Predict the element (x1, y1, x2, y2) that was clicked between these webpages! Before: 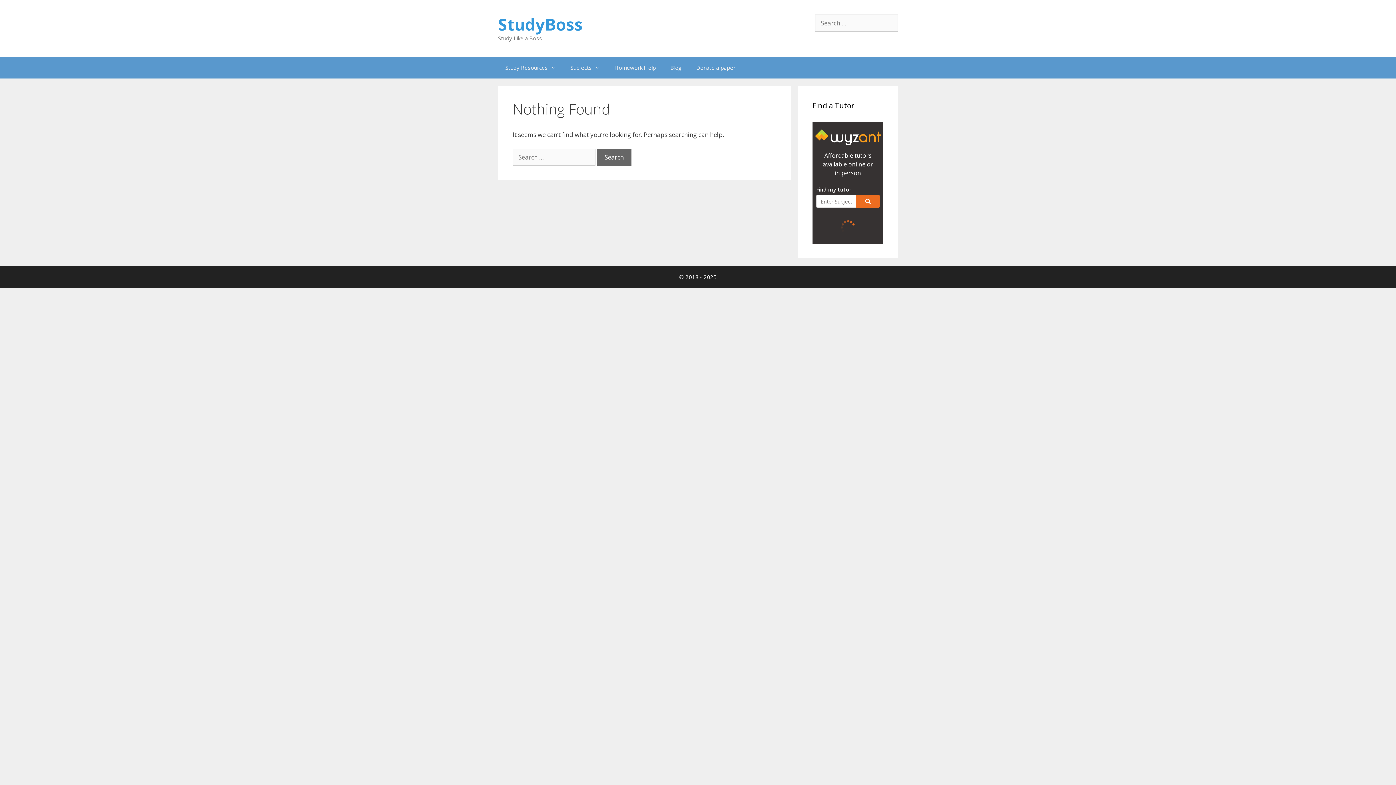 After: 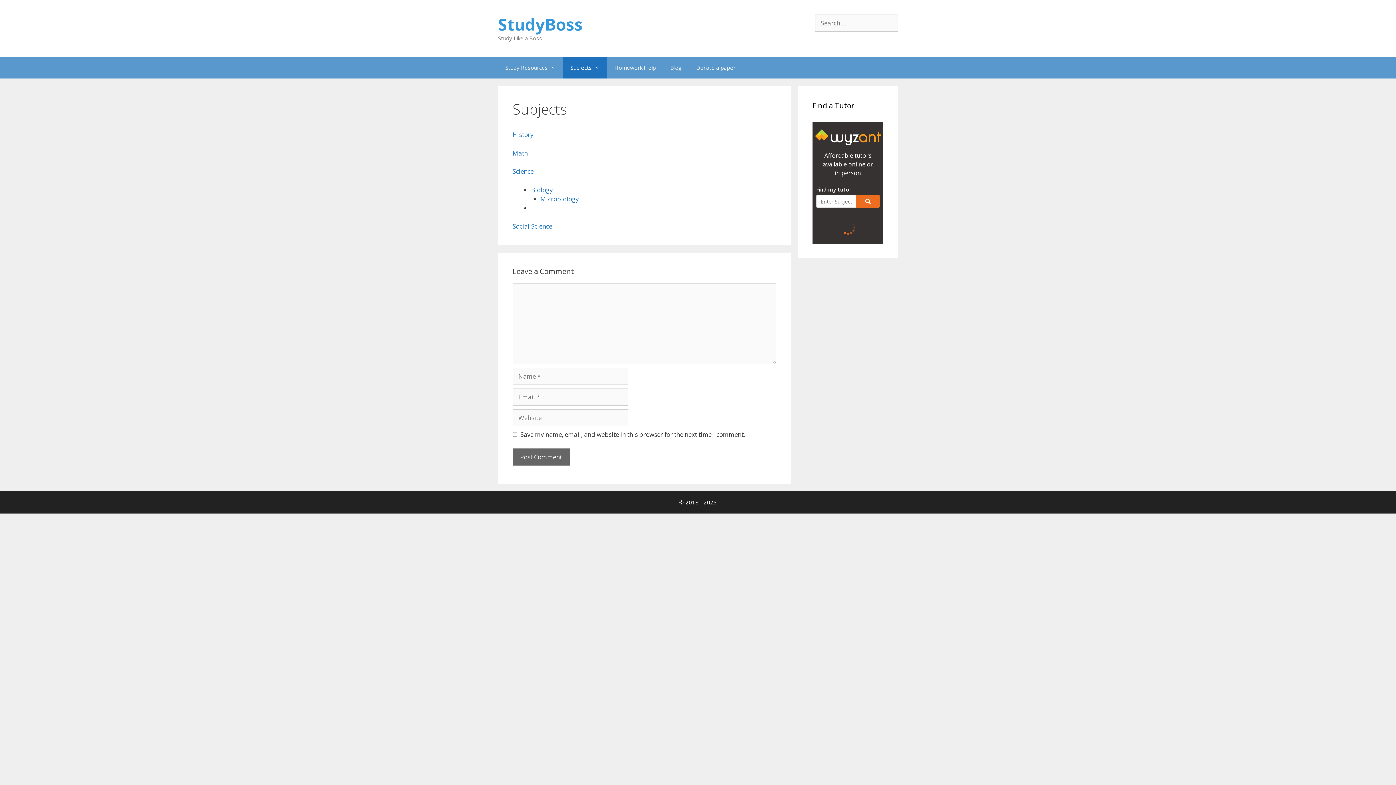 Action: bbox: (563, 56, 607, 78) label: Subjects